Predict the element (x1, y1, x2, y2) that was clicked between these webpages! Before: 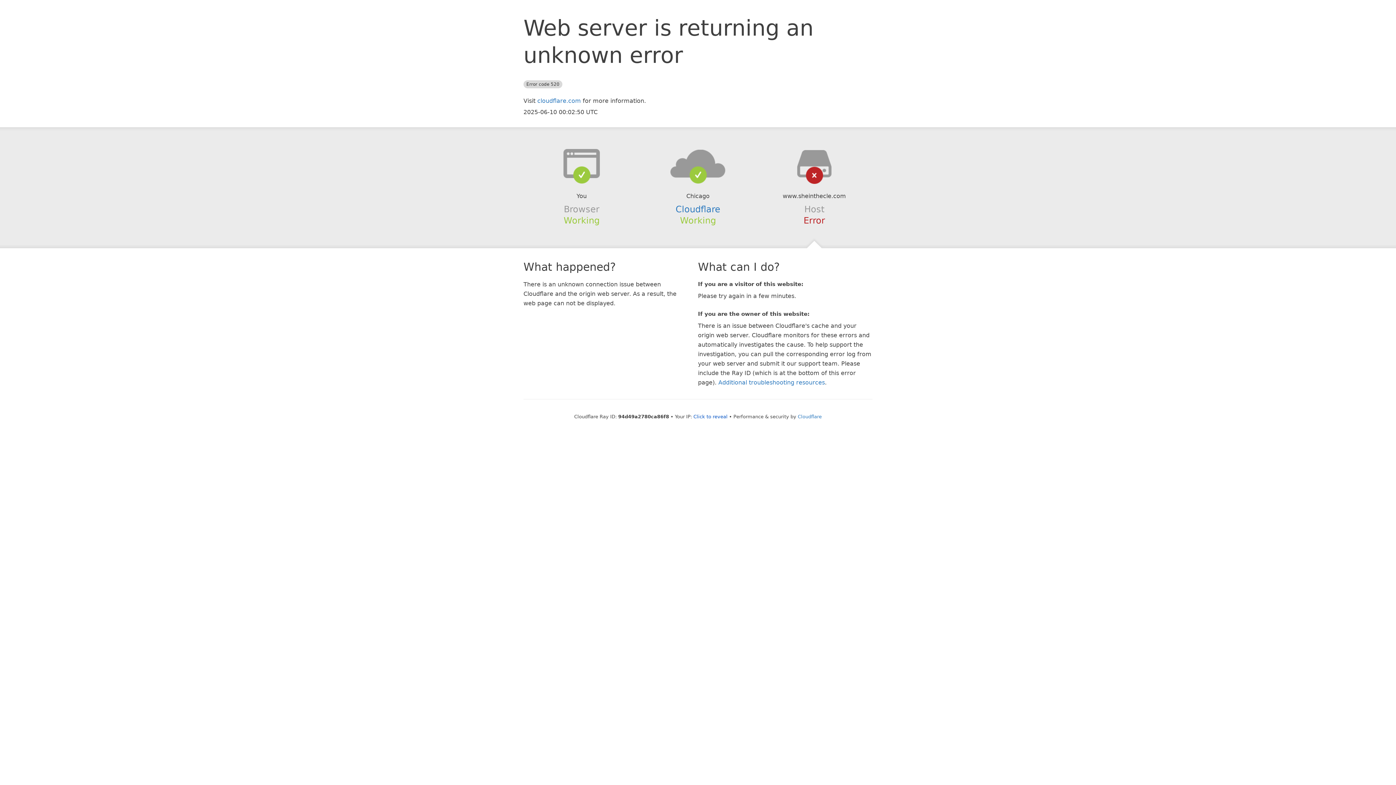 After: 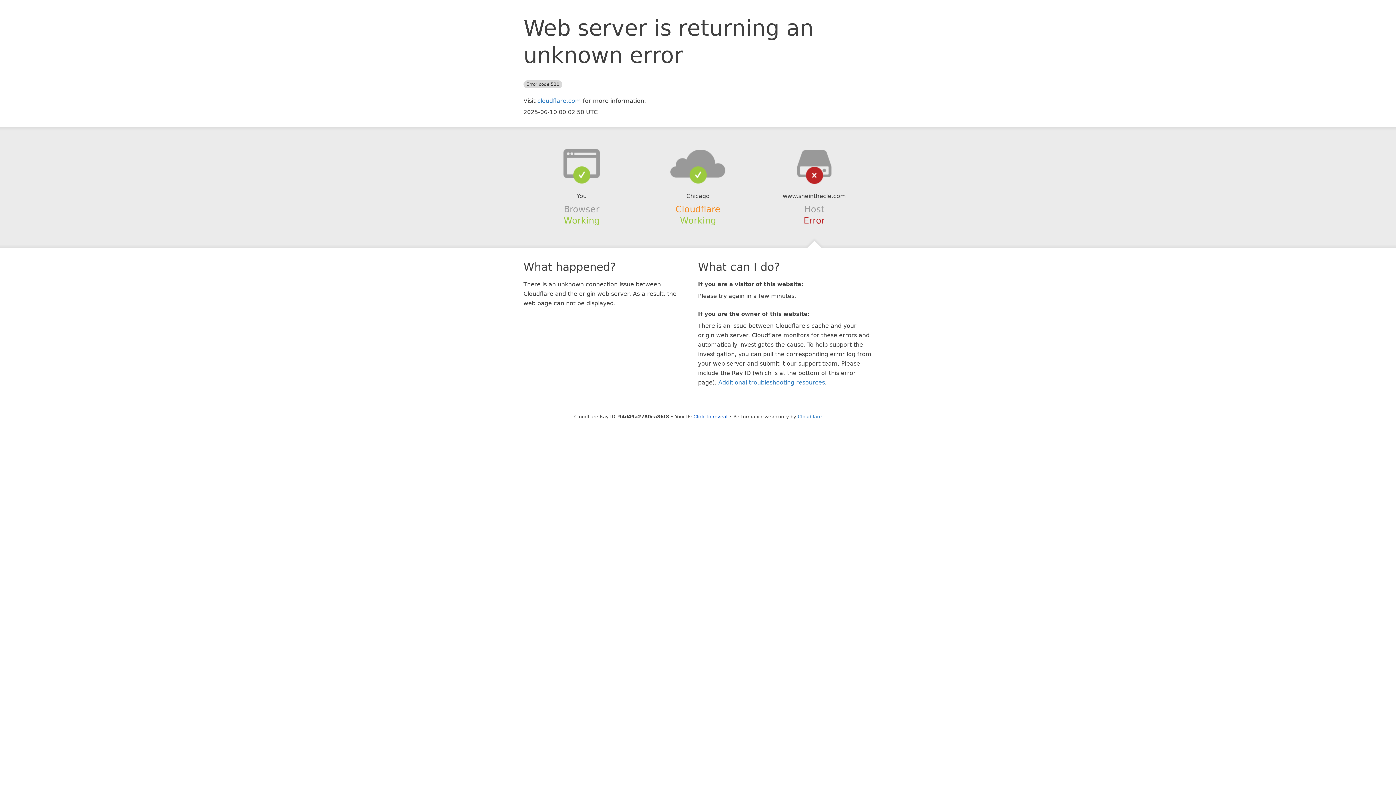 Action: bbox: (675, 204, 720, 214) label: Cloudflare